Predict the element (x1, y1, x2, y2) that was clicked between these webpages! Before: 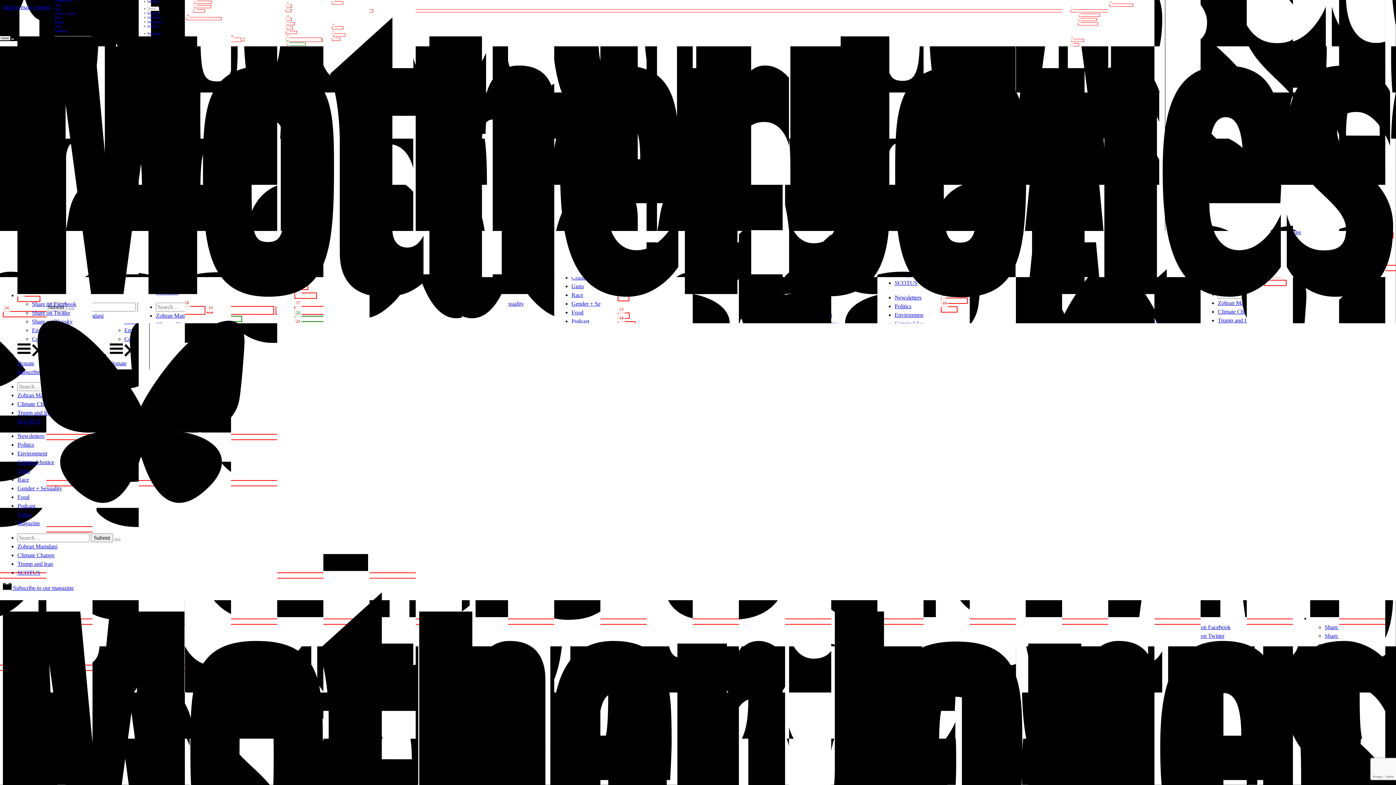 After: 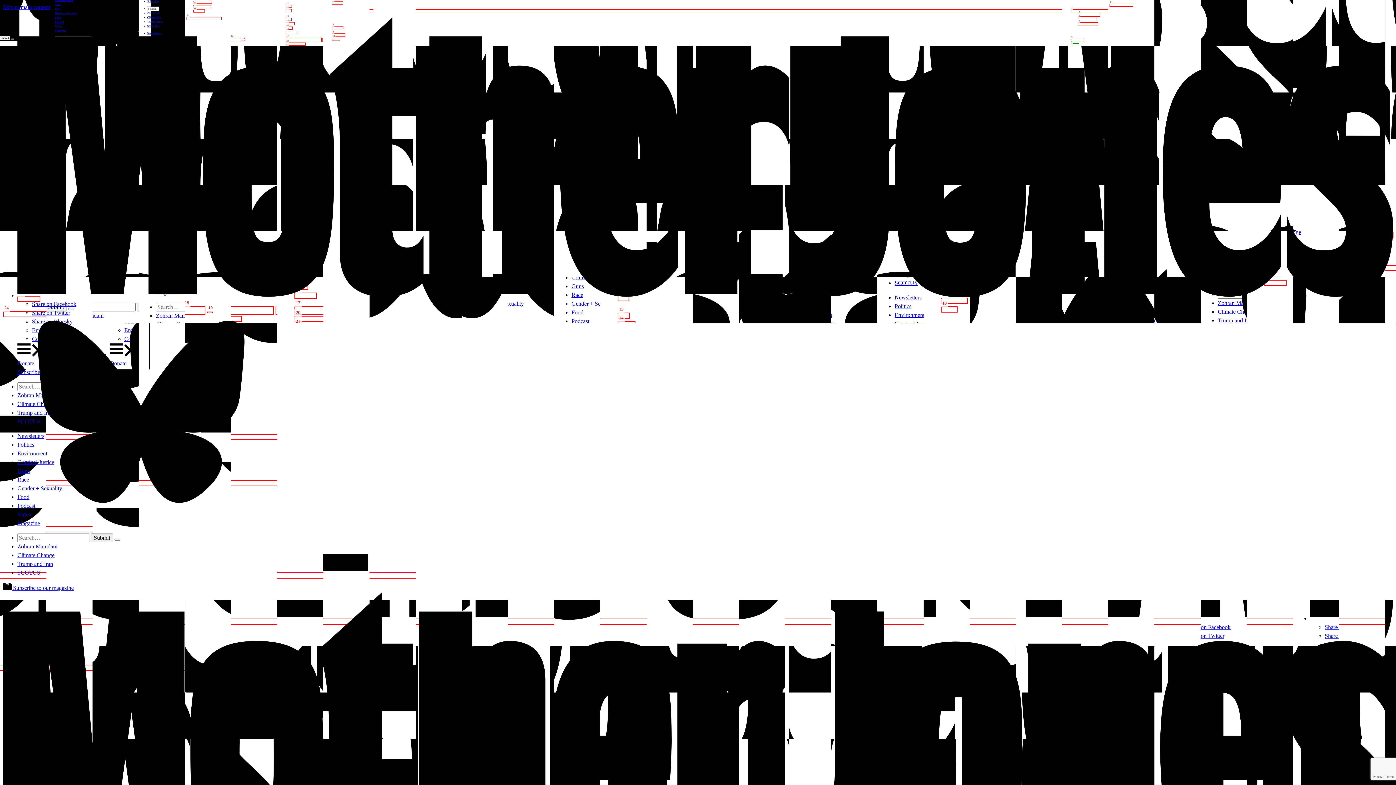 Action: label: Zohran Mamdani bbox: (17, 543, 57, 549)